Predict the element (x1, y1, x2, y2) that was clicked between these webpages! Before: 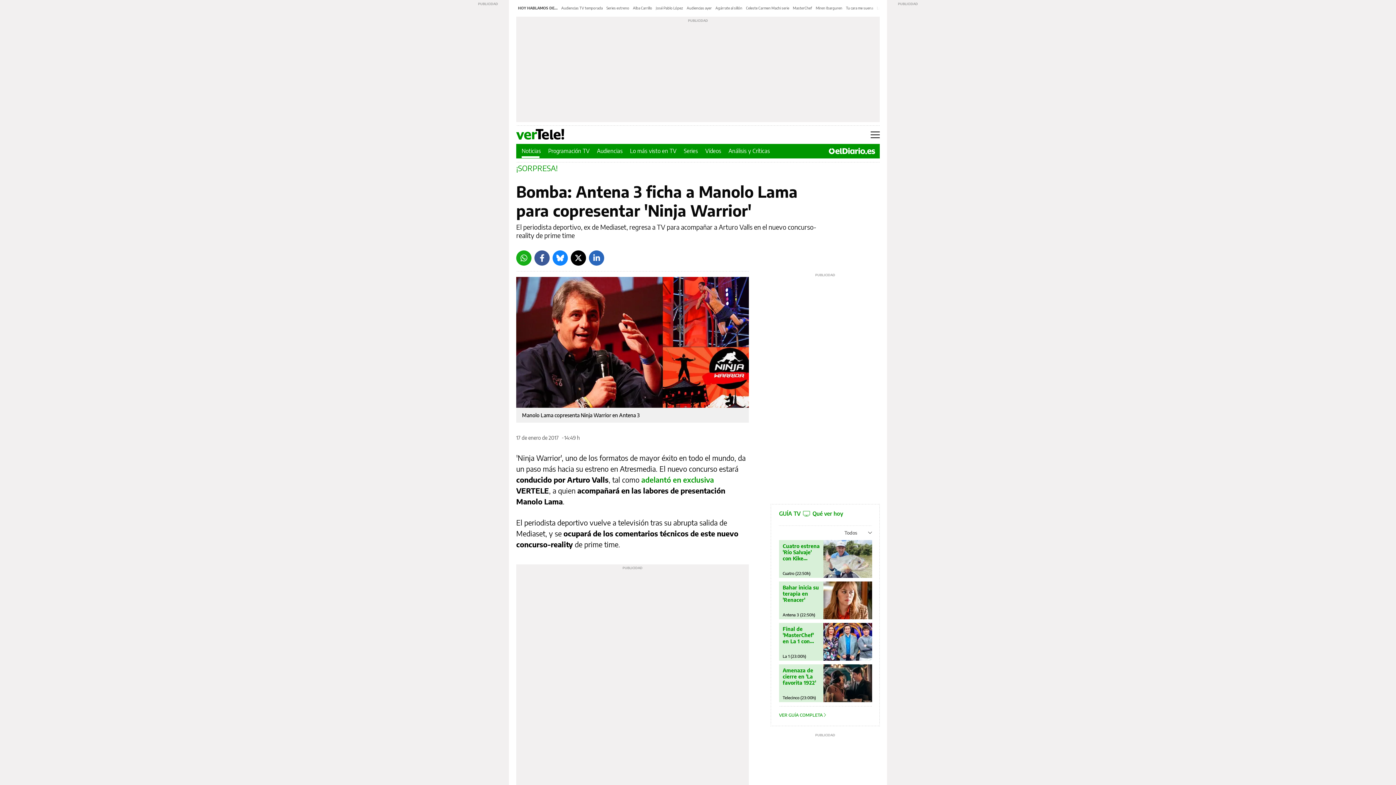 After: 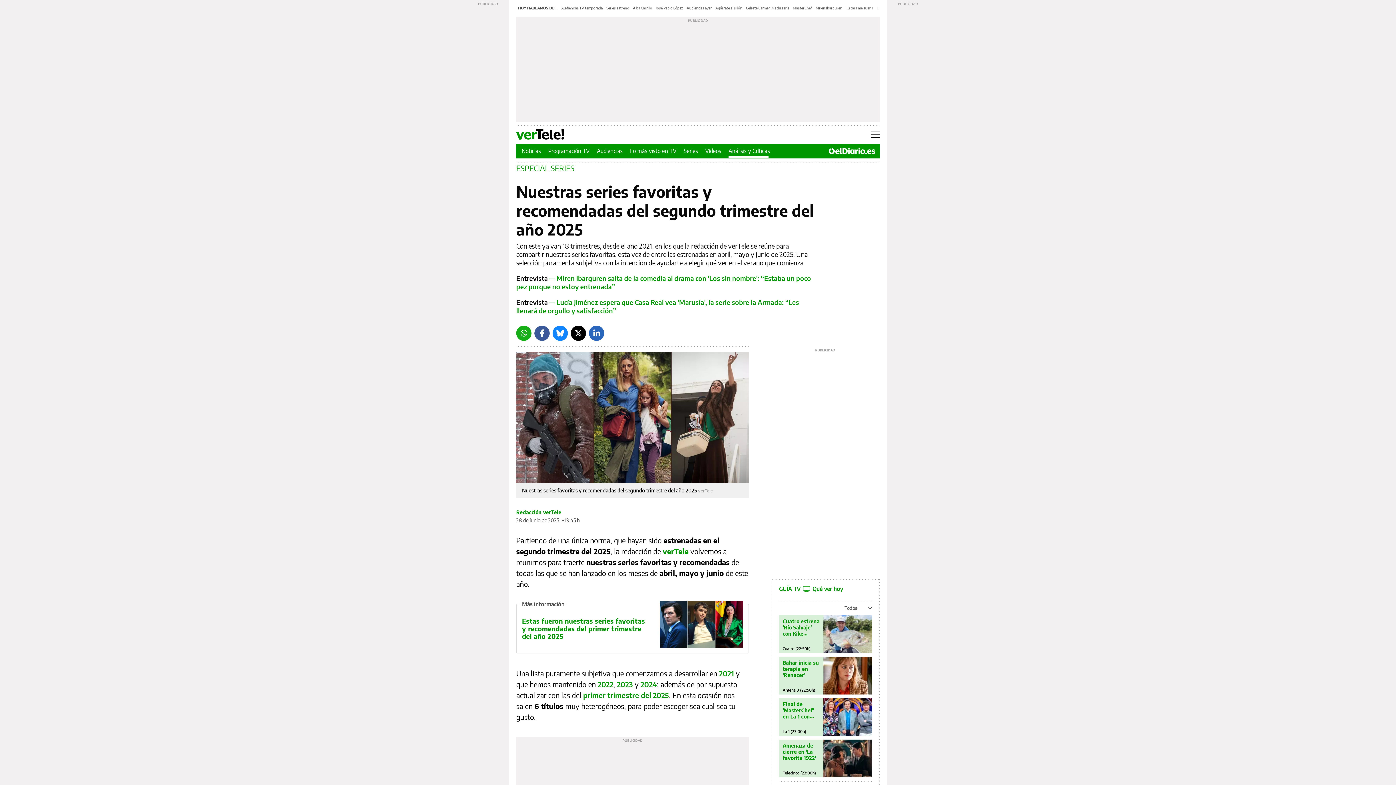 Action: bbox: (606, 5, 629, 10) label: Series estreno